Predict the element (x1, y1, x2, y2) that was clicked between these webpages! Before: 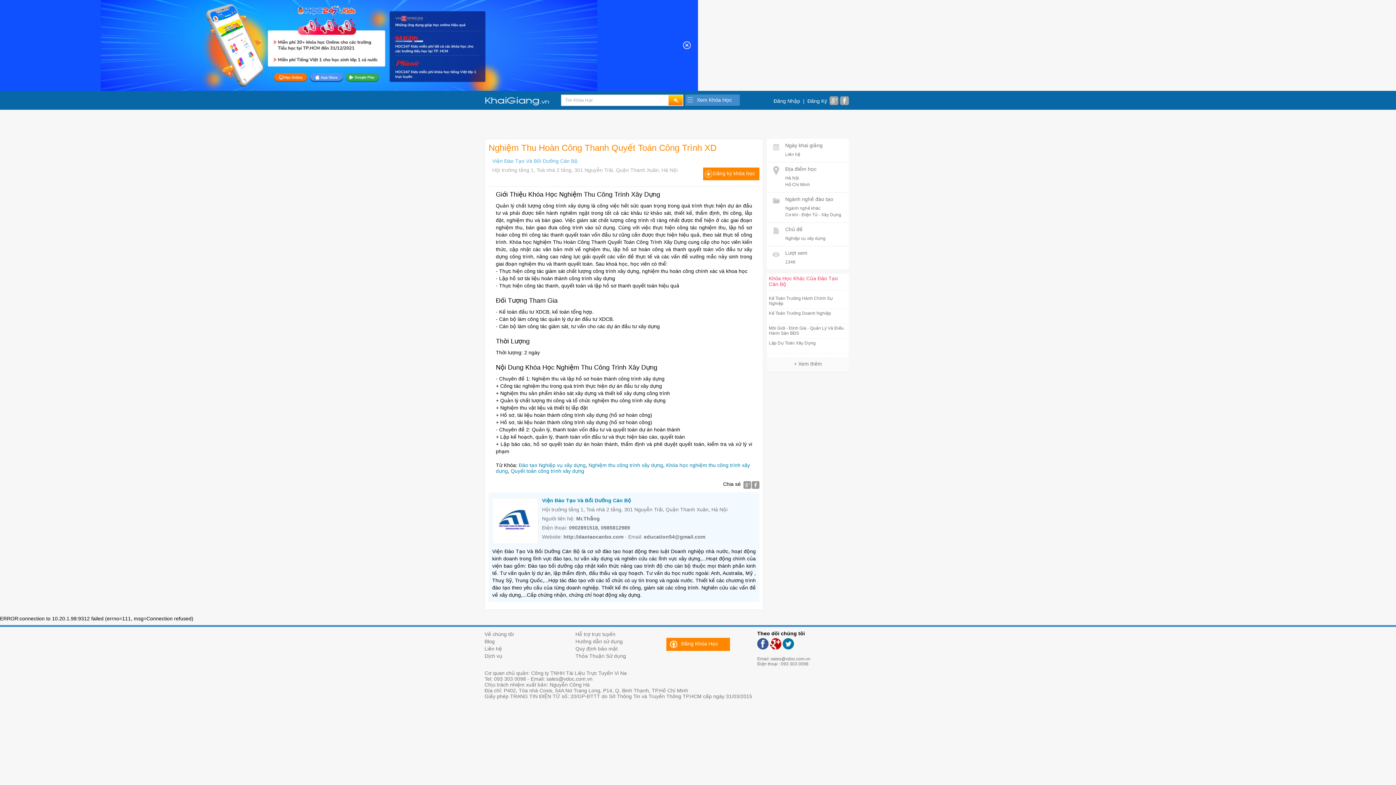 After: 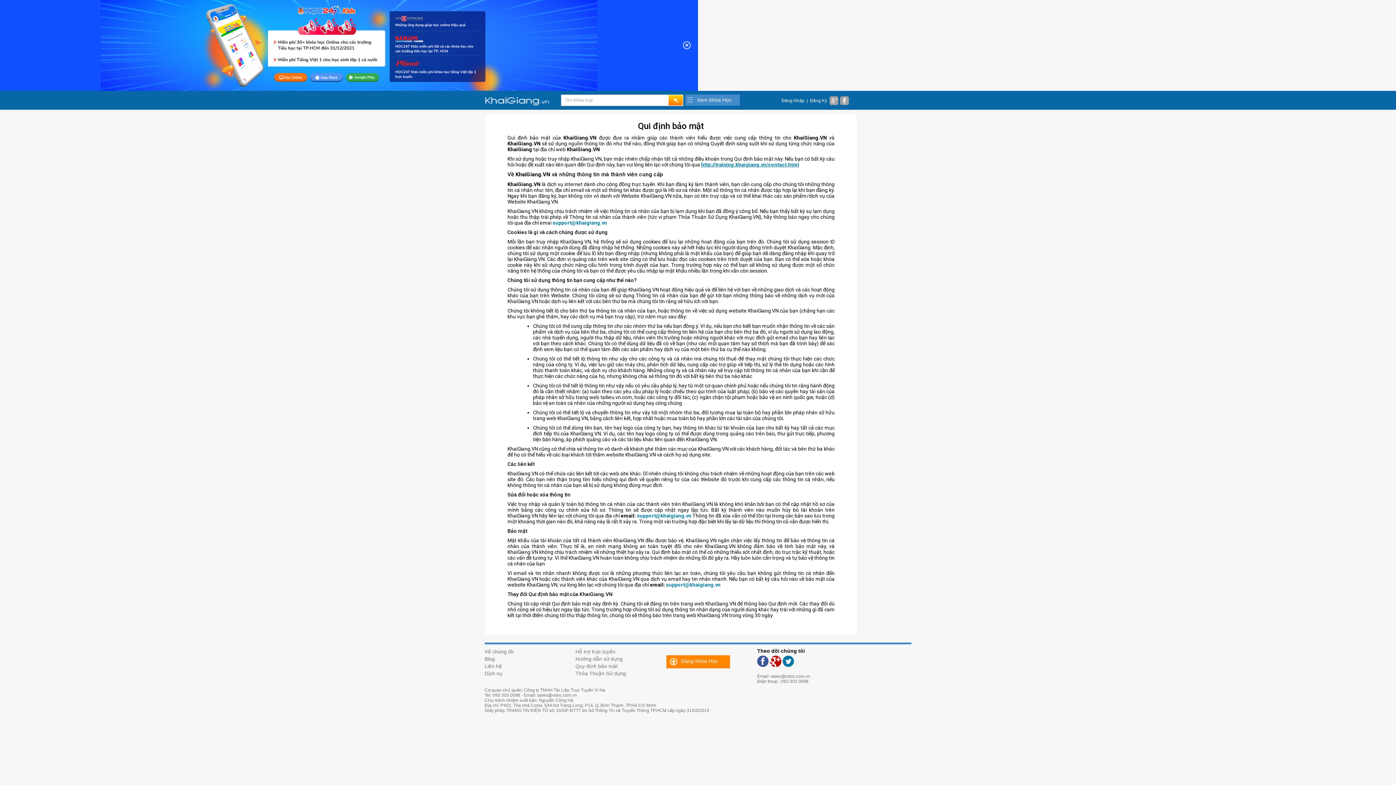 Action: label: Quy định bảo mật bbox: (575, 646, 617, 652)